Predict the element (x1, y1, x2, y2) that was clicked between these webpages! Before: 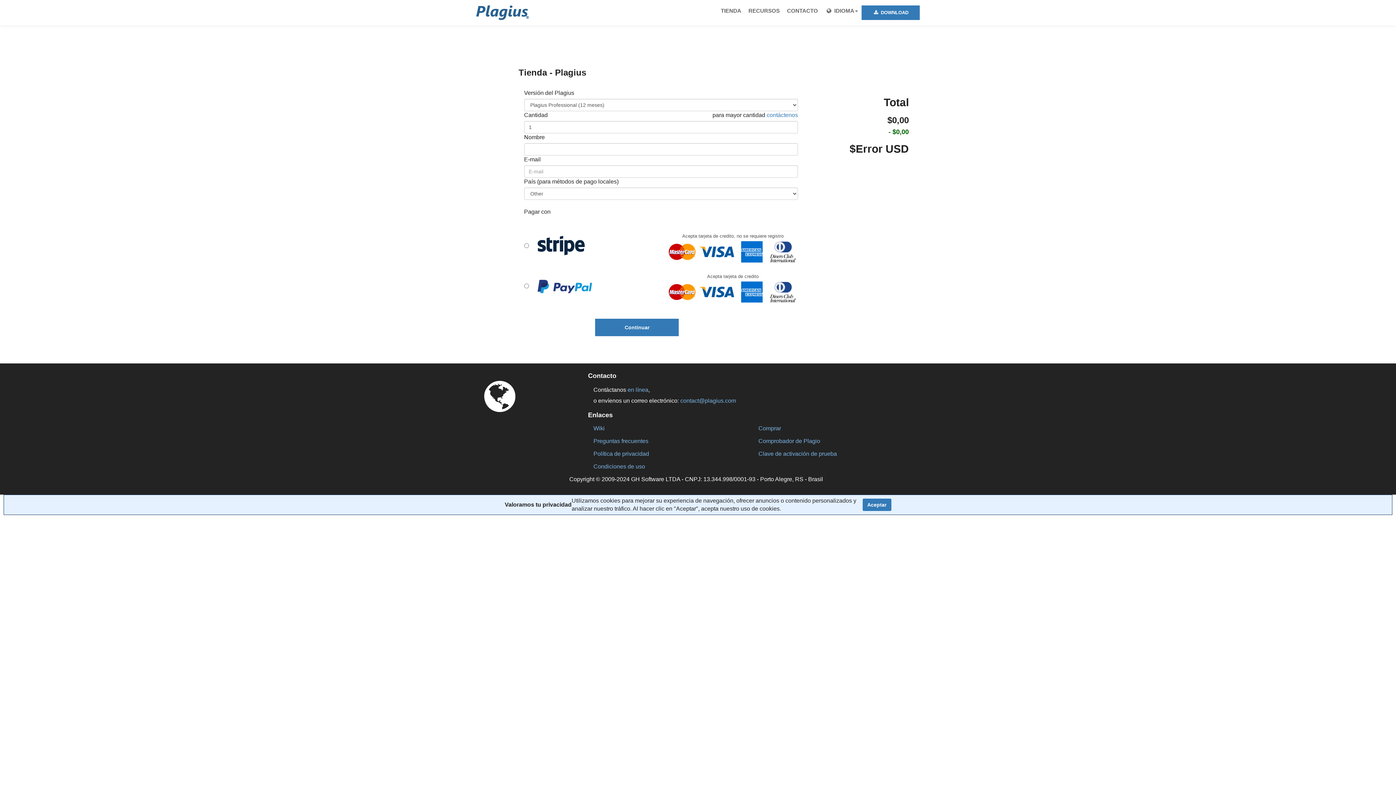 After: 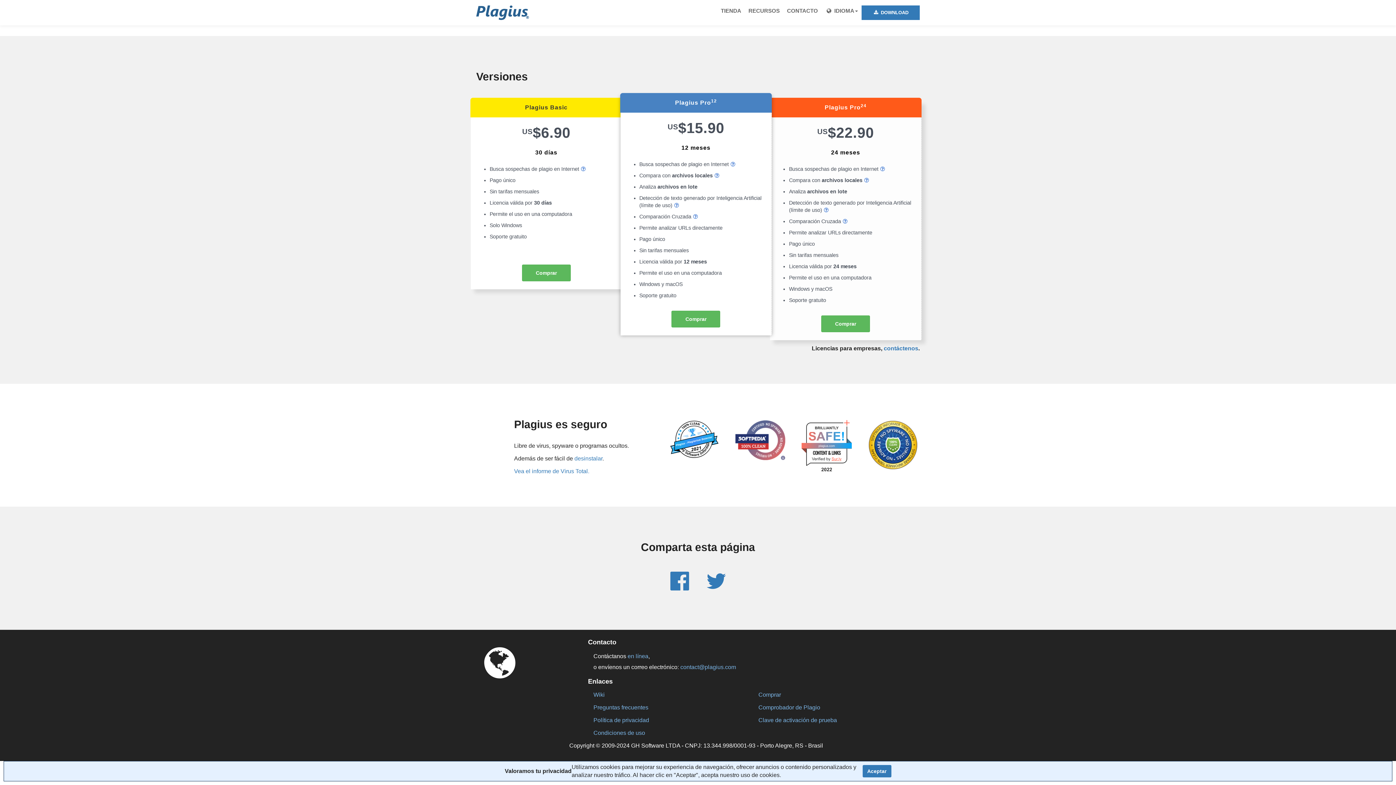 Action: label: Comprar bbox: (758, 425, 781, 431)